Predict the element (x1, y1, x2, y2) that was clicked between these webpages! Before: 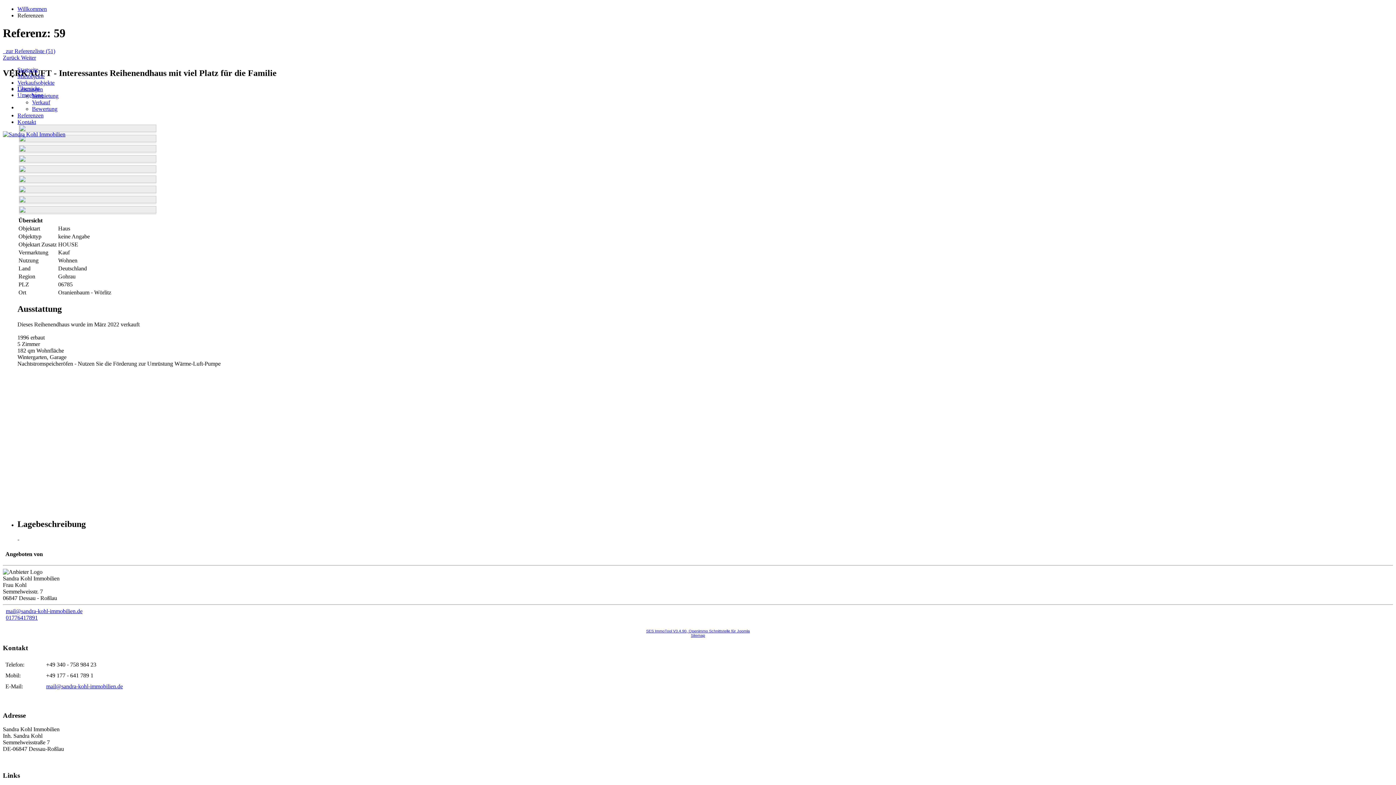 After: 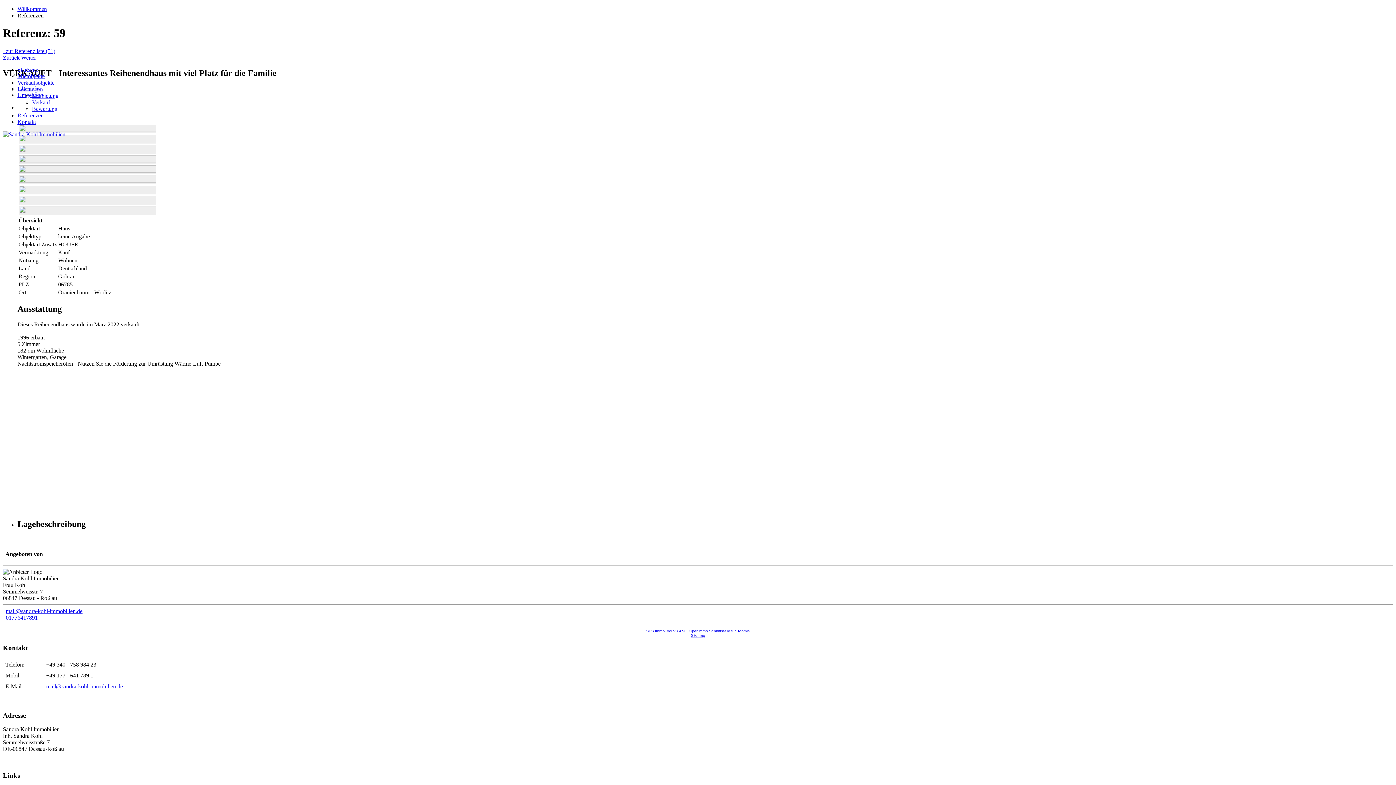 Action: label: mail@sandra-kohl-immobilien.de bbox: (5, 608, 82, 614)